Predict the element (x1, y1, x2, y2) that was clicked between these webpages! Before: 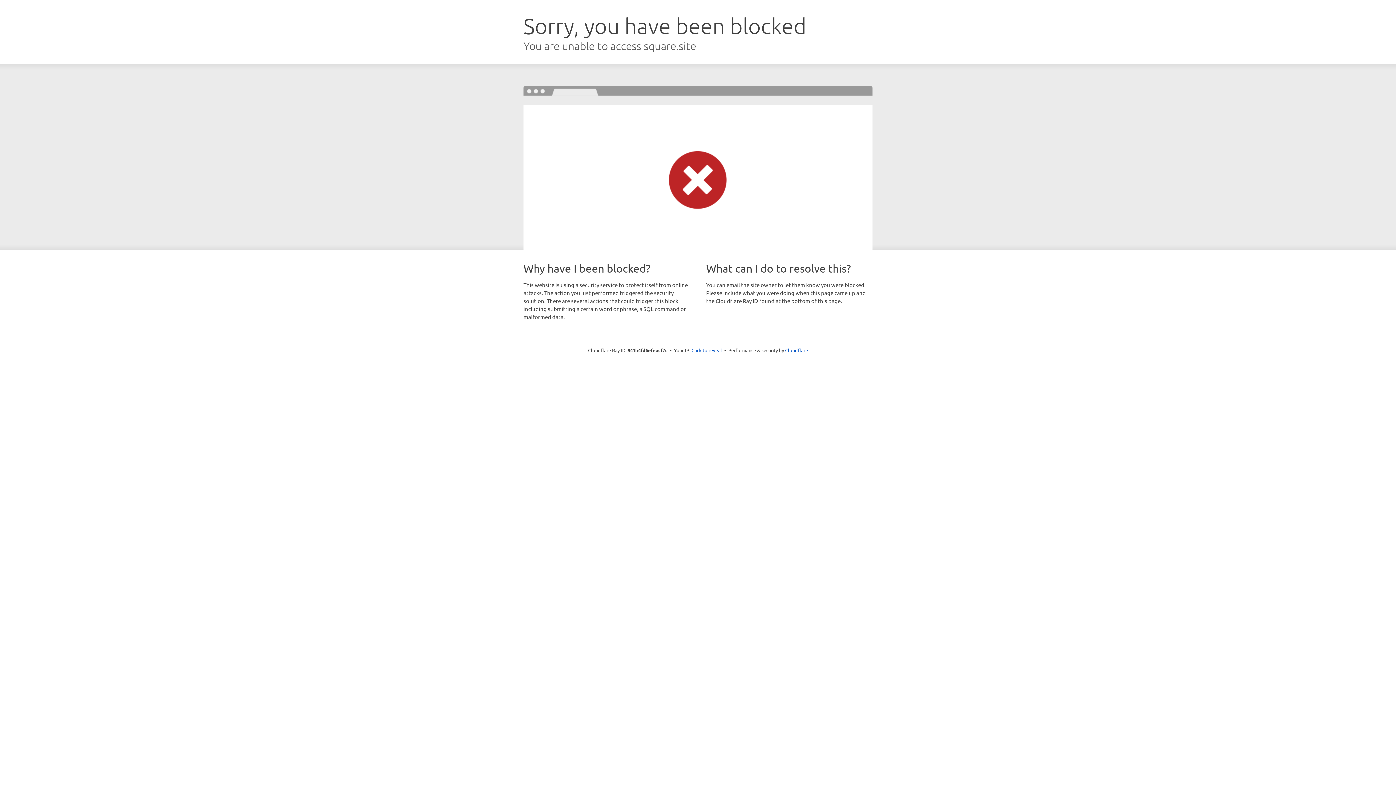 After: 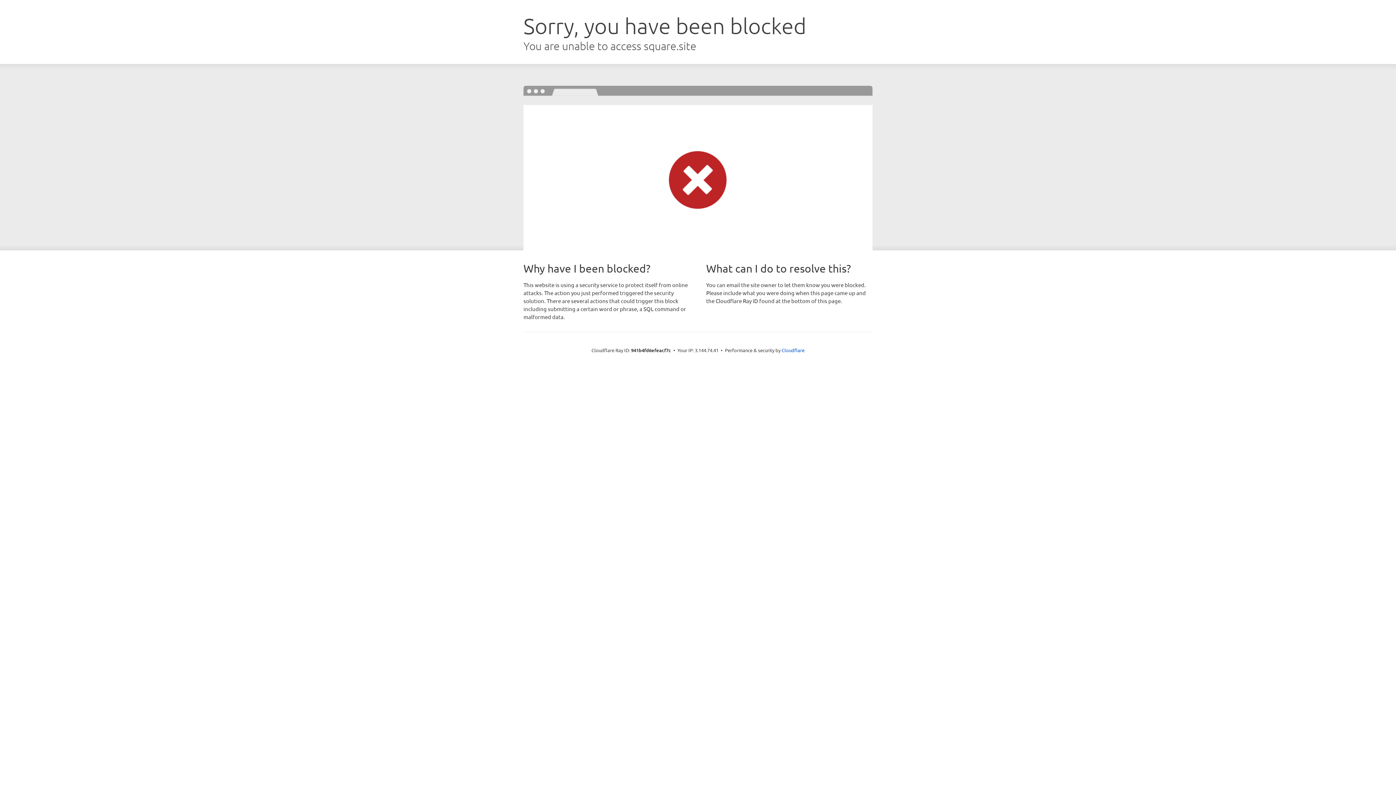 Action: label: Click to reveal bbox: (691, 346, 722, 353)